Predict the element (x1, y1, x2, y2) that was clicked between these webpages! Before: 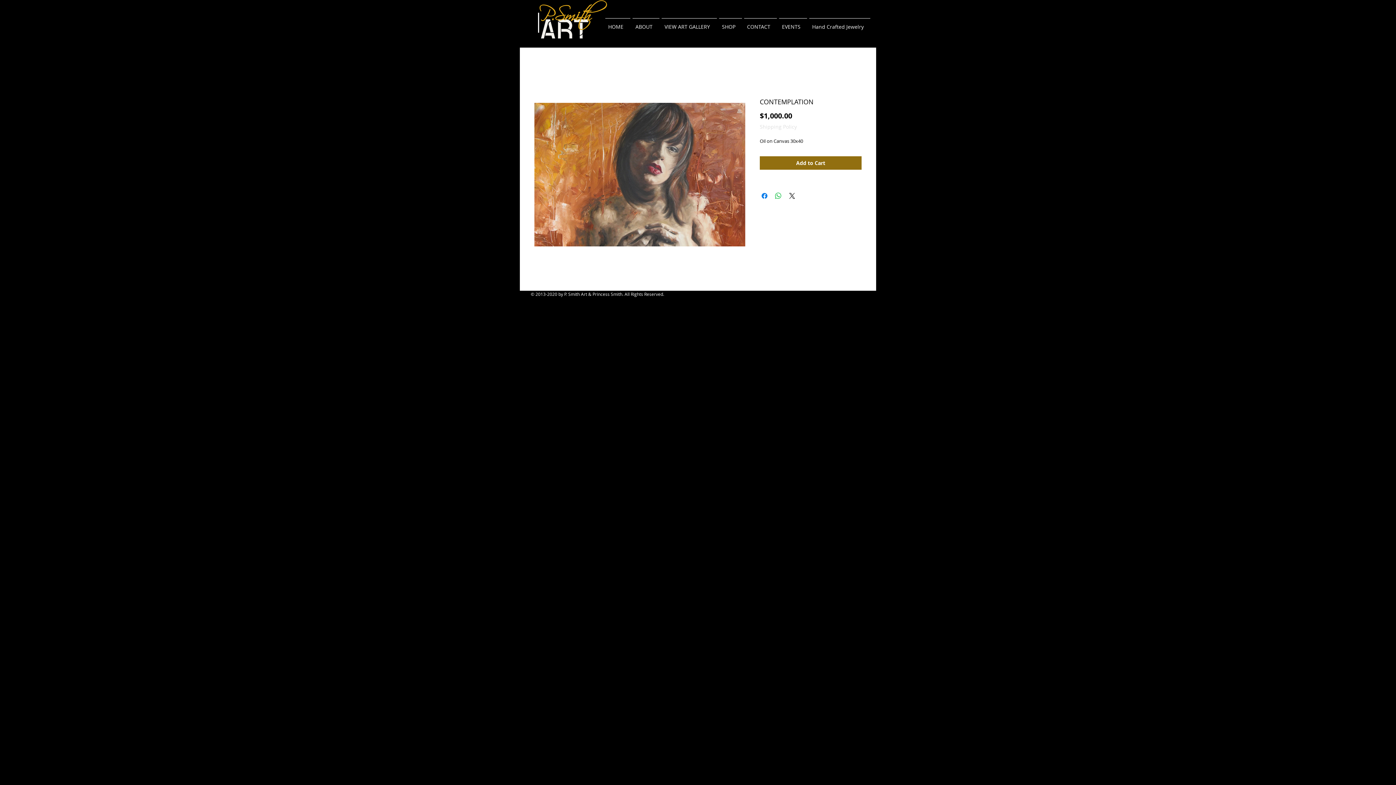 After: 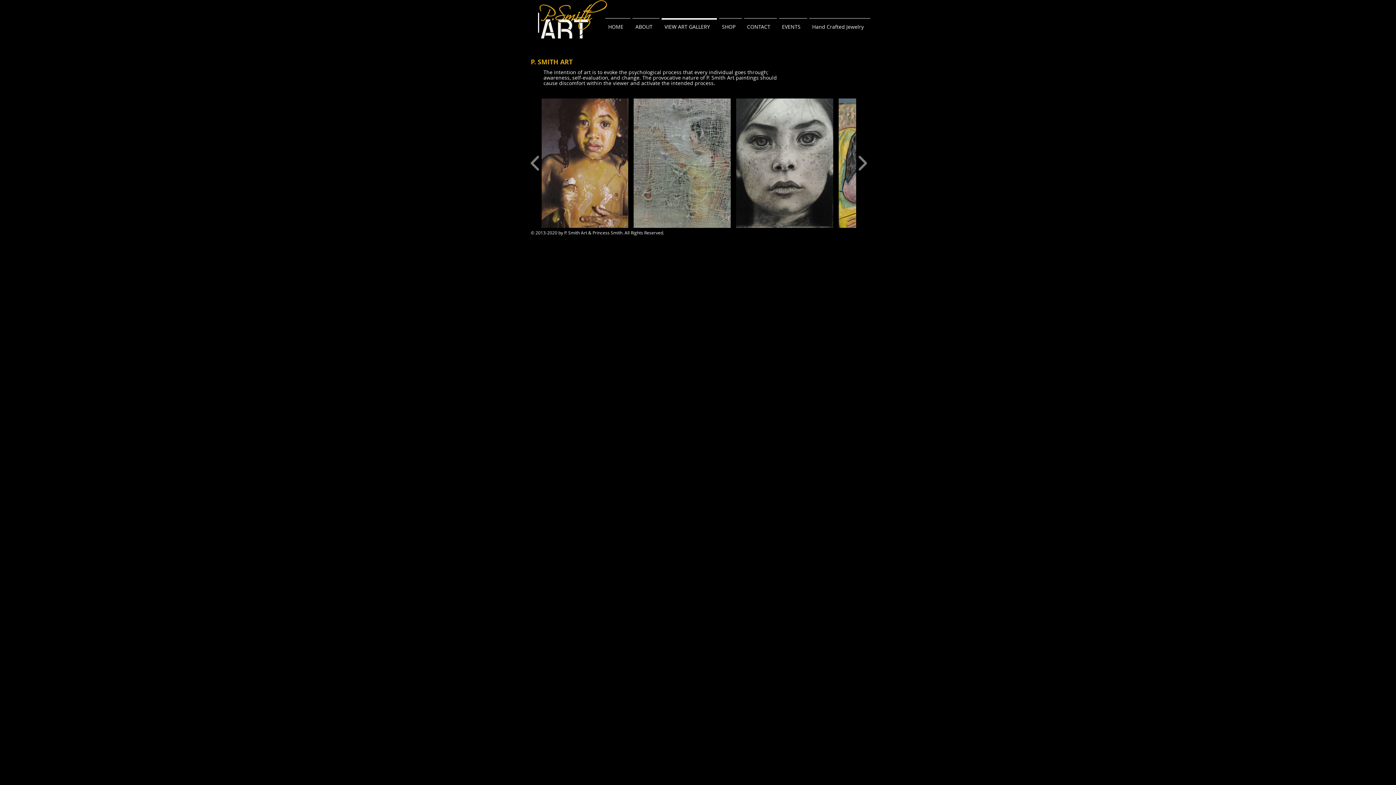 Action: bbox: (660, 18, 718, 29) label: VIEW ART GALLERY